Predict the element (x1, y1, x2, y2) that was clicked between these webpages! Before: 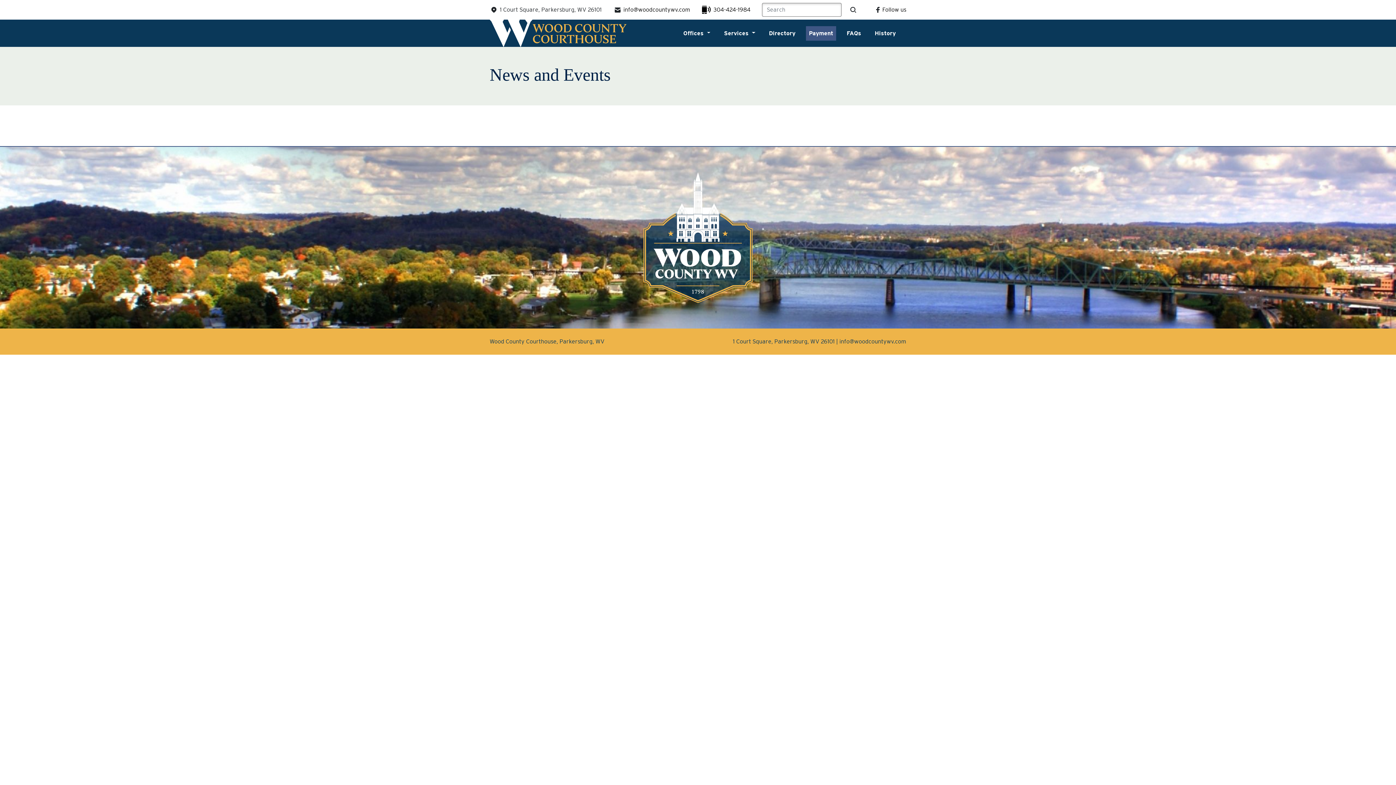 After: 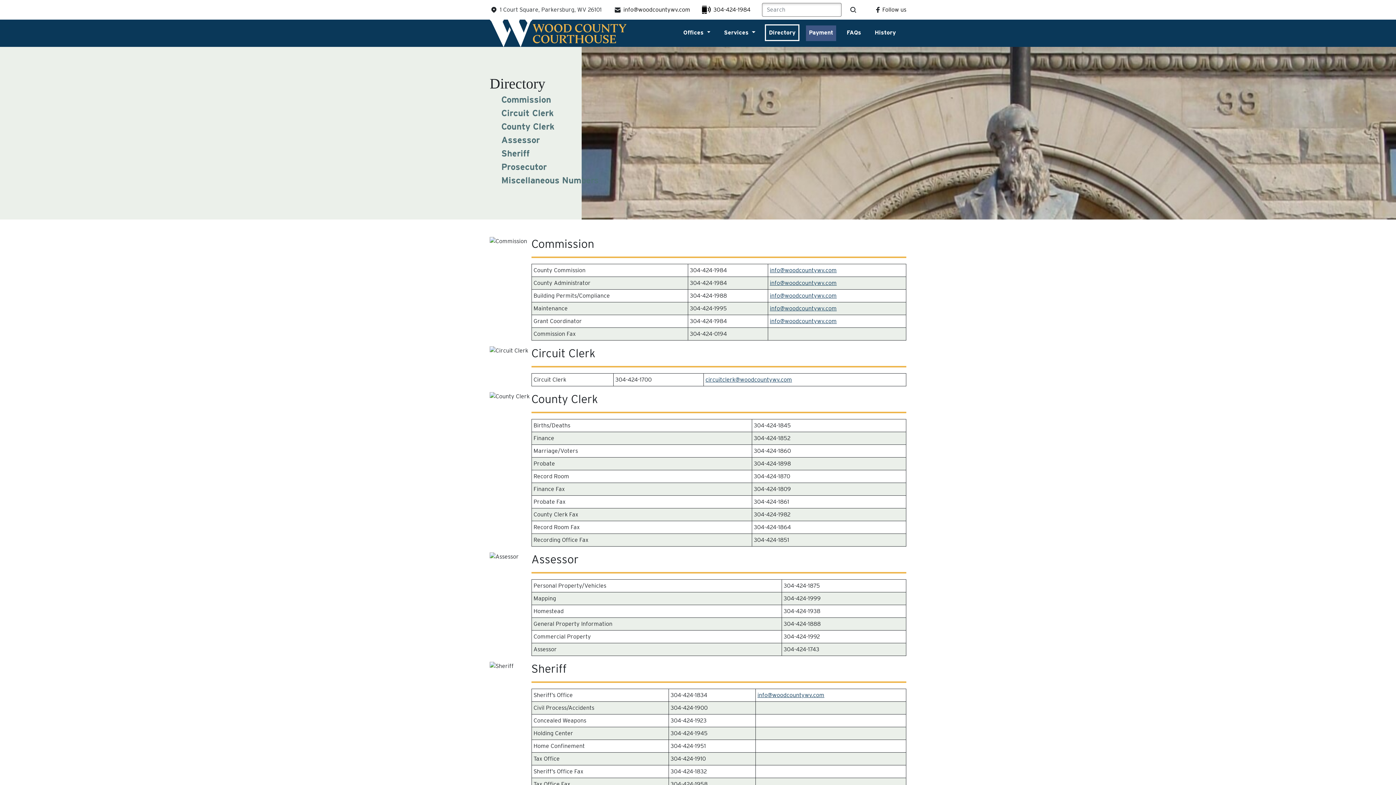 Action: label: Directory bbox: (766, 26, 798, 40)